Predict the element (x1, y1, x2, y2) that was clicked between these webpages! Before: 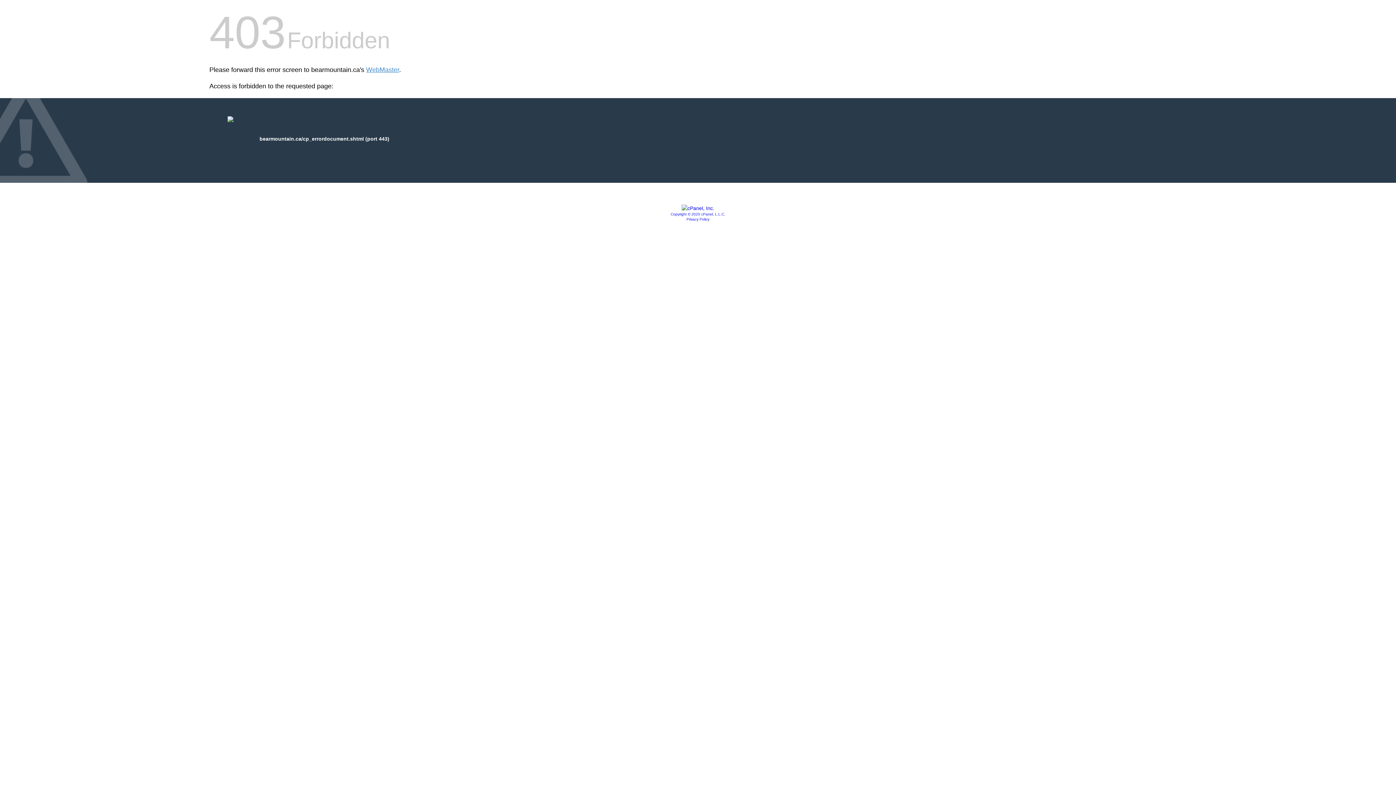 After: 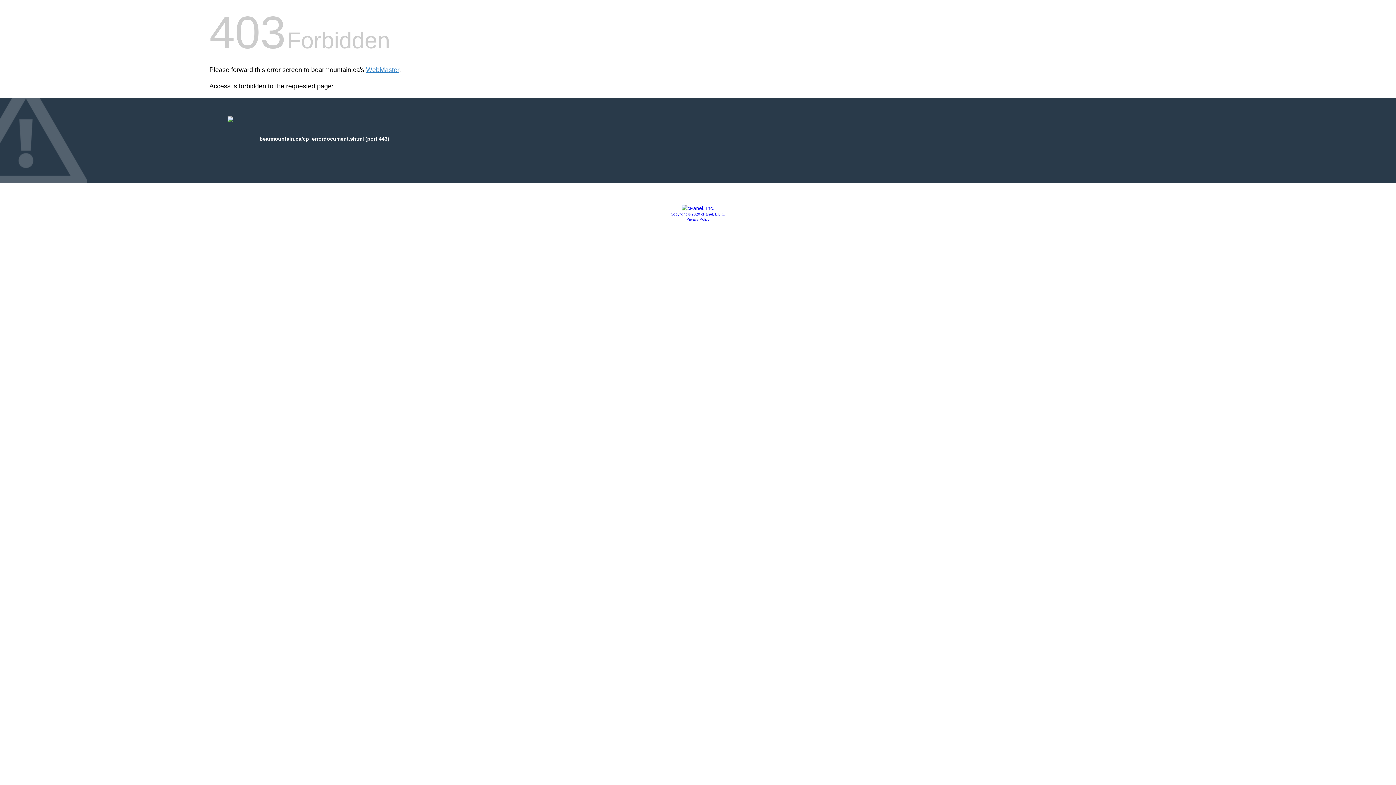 Action: label: Privacy Policy bbox: (686, 217, 709, 221)